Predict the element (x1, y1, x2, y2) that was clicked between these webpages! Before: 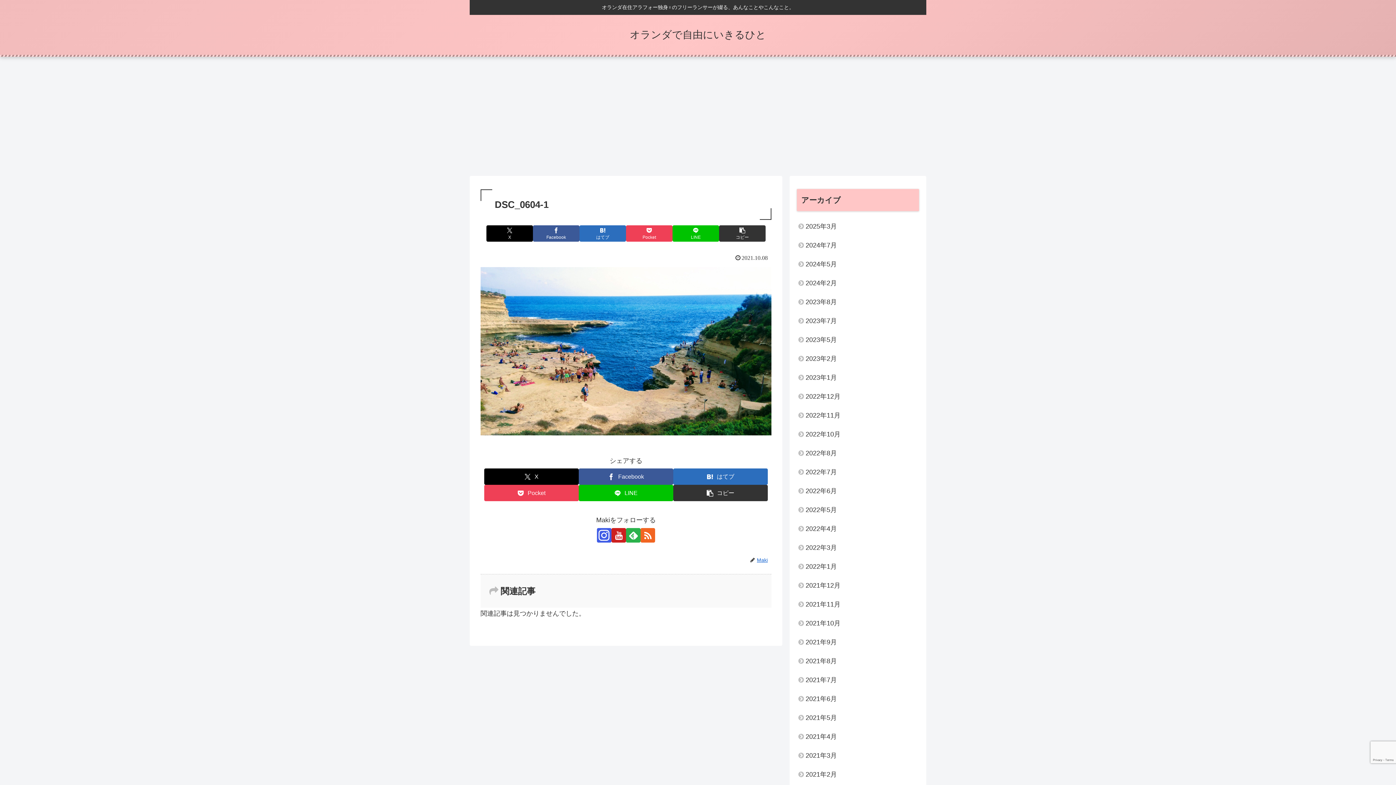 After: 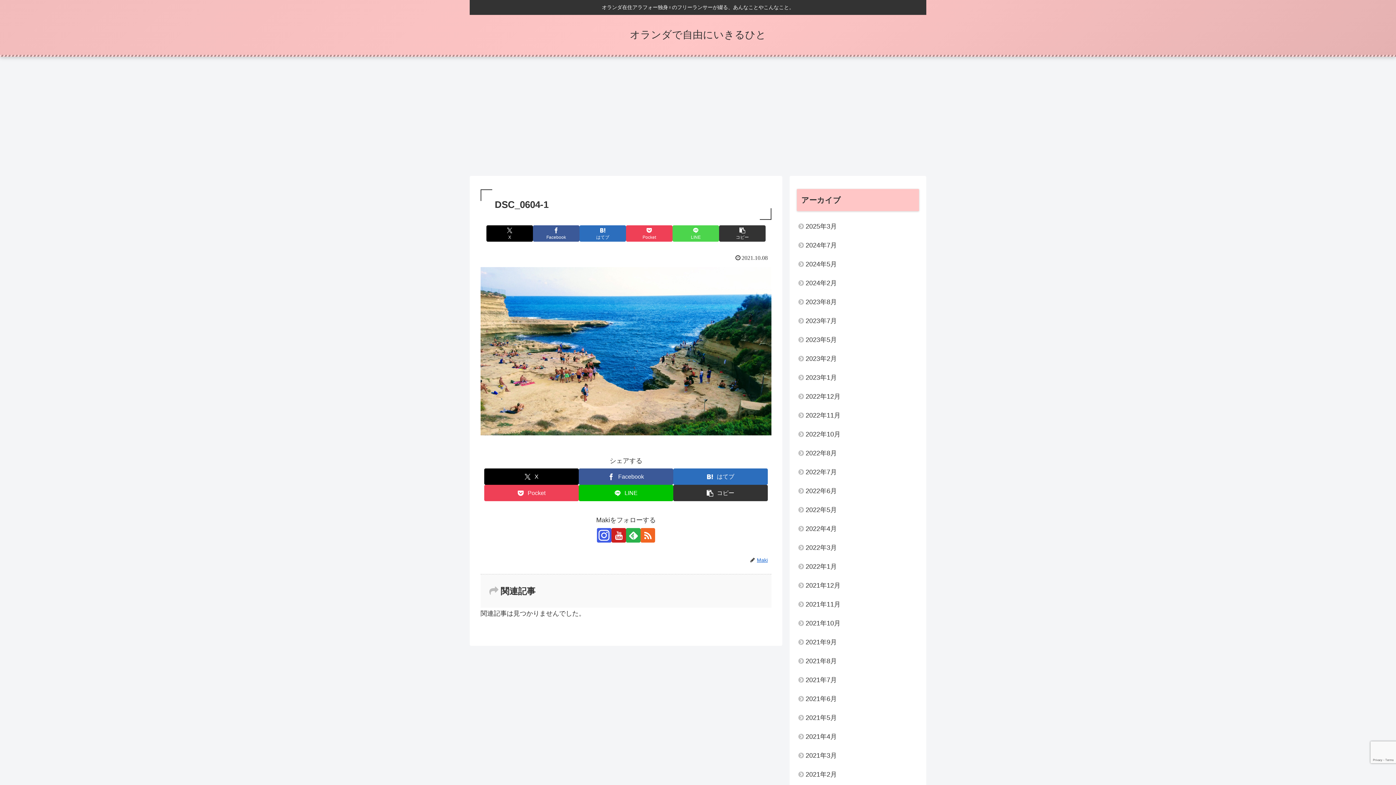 Action: label: LINEでシェア bbox: (672, 225, 719, 241)